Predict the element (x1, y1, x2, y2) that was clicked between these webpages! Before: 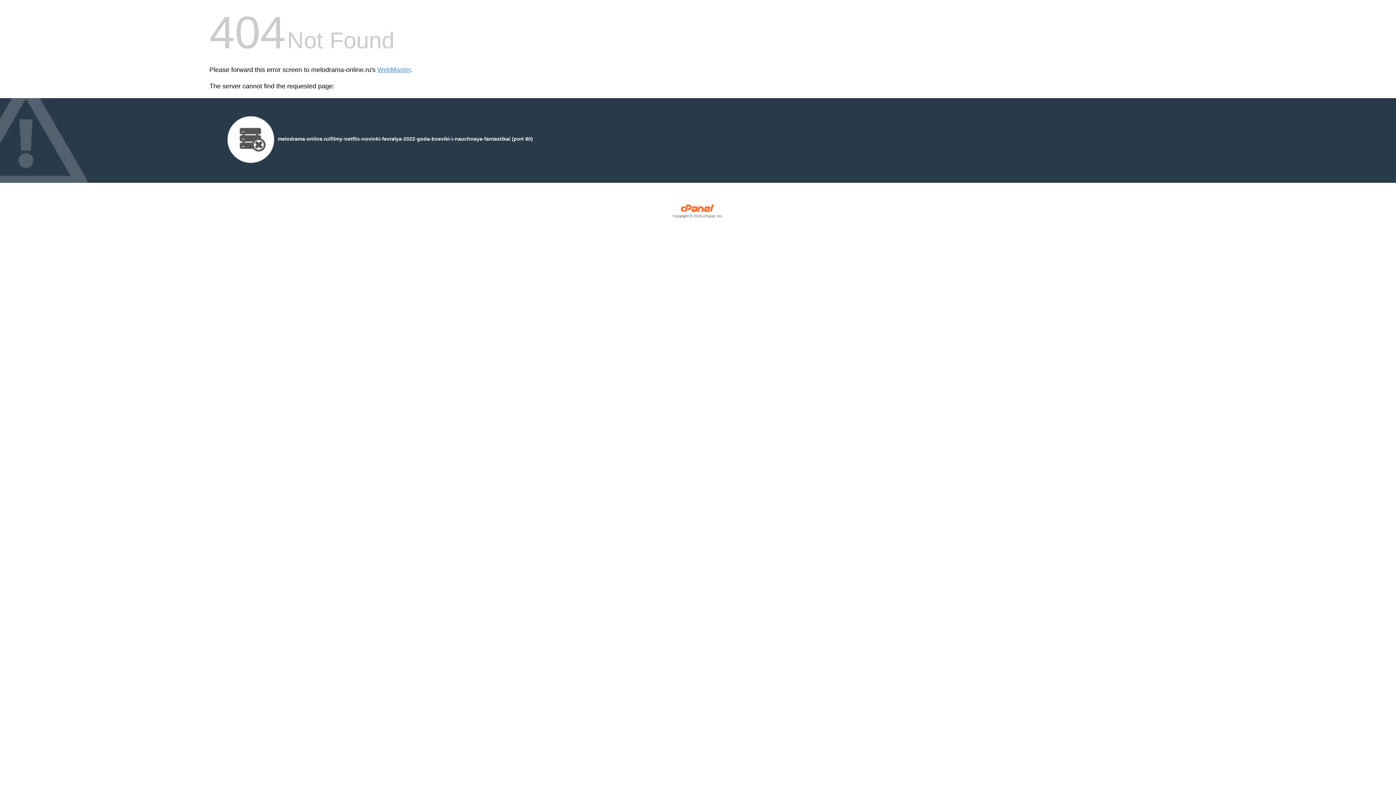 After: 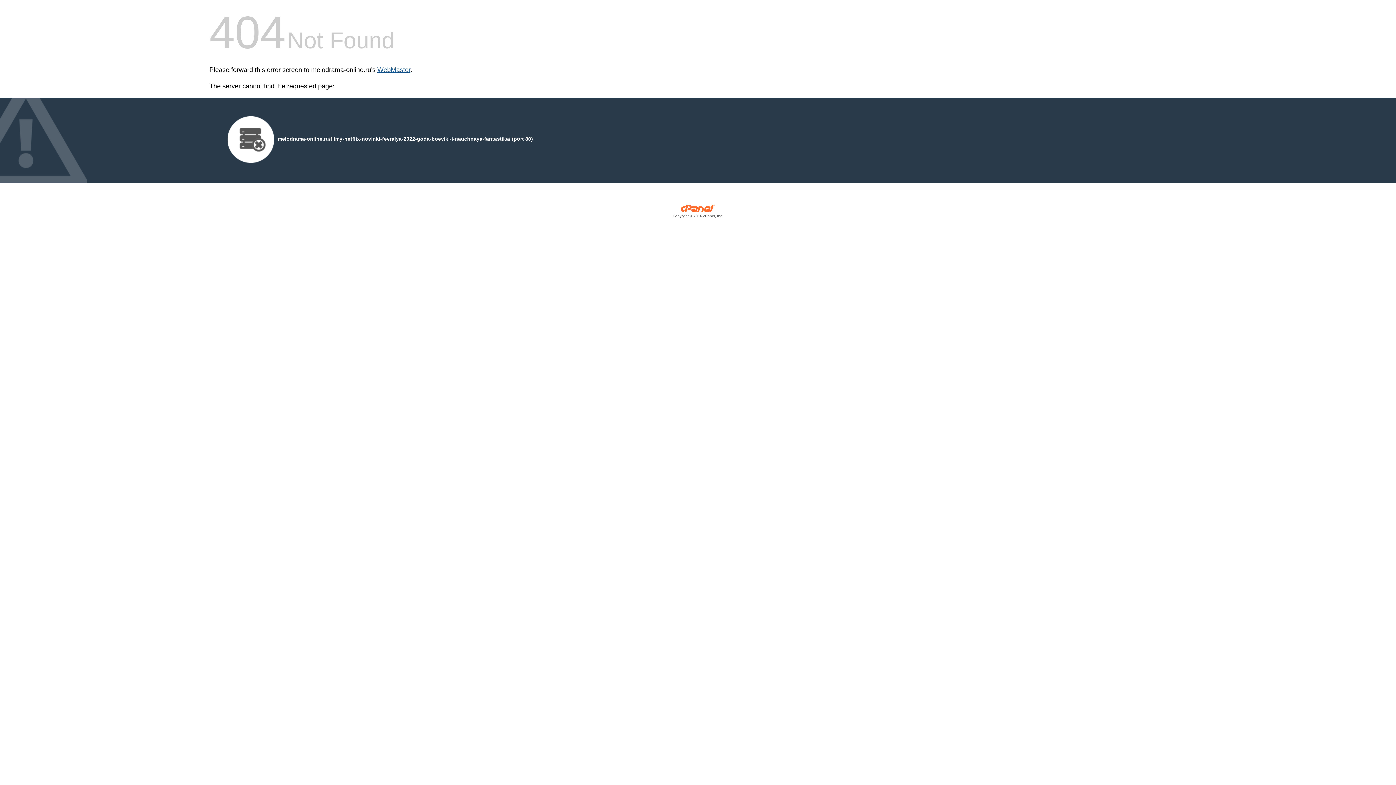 Action: bbox: (377, 66, 410, 73) label: WebMaster